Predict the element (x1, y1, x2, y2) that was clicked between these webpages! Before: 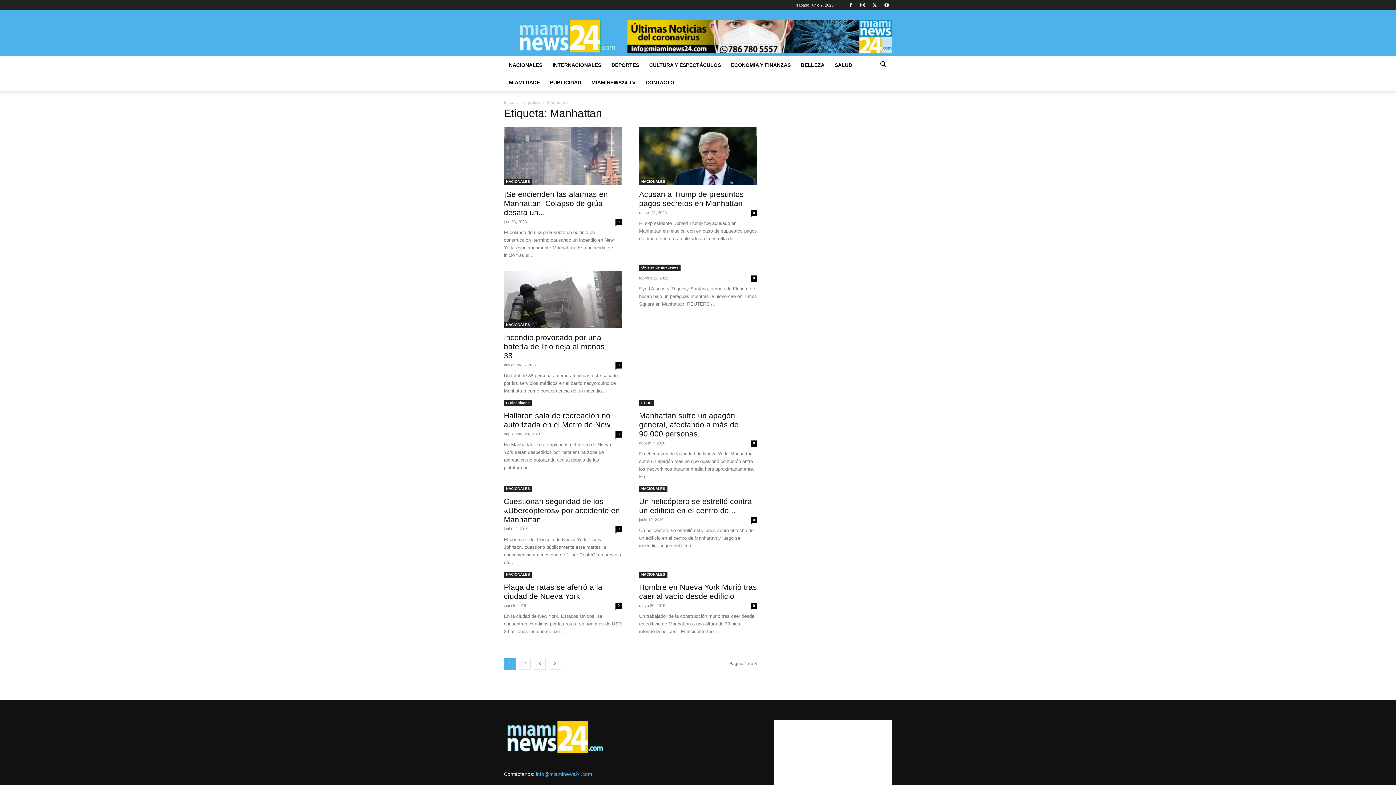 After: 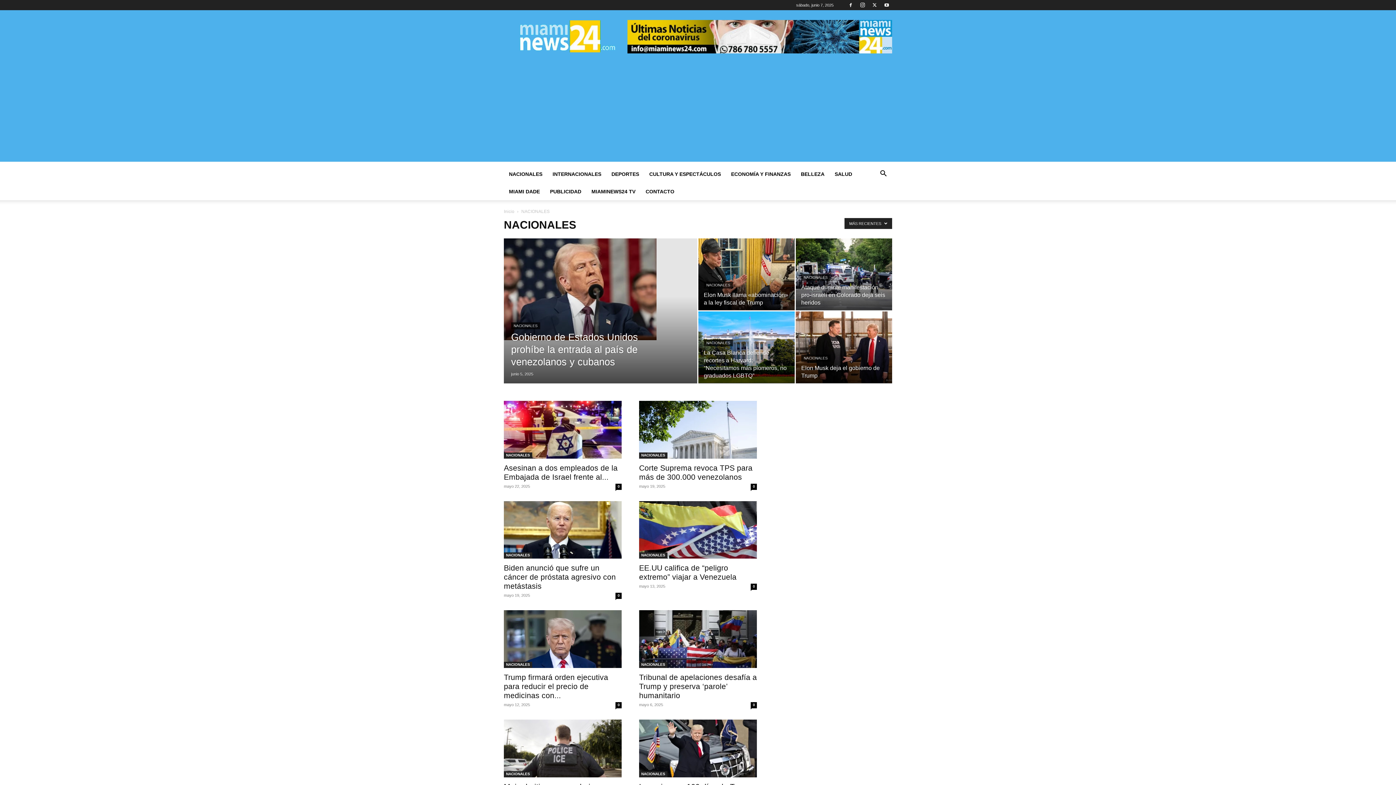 Action: bbox: (639, 178, 667, 184) label: NACIONALES